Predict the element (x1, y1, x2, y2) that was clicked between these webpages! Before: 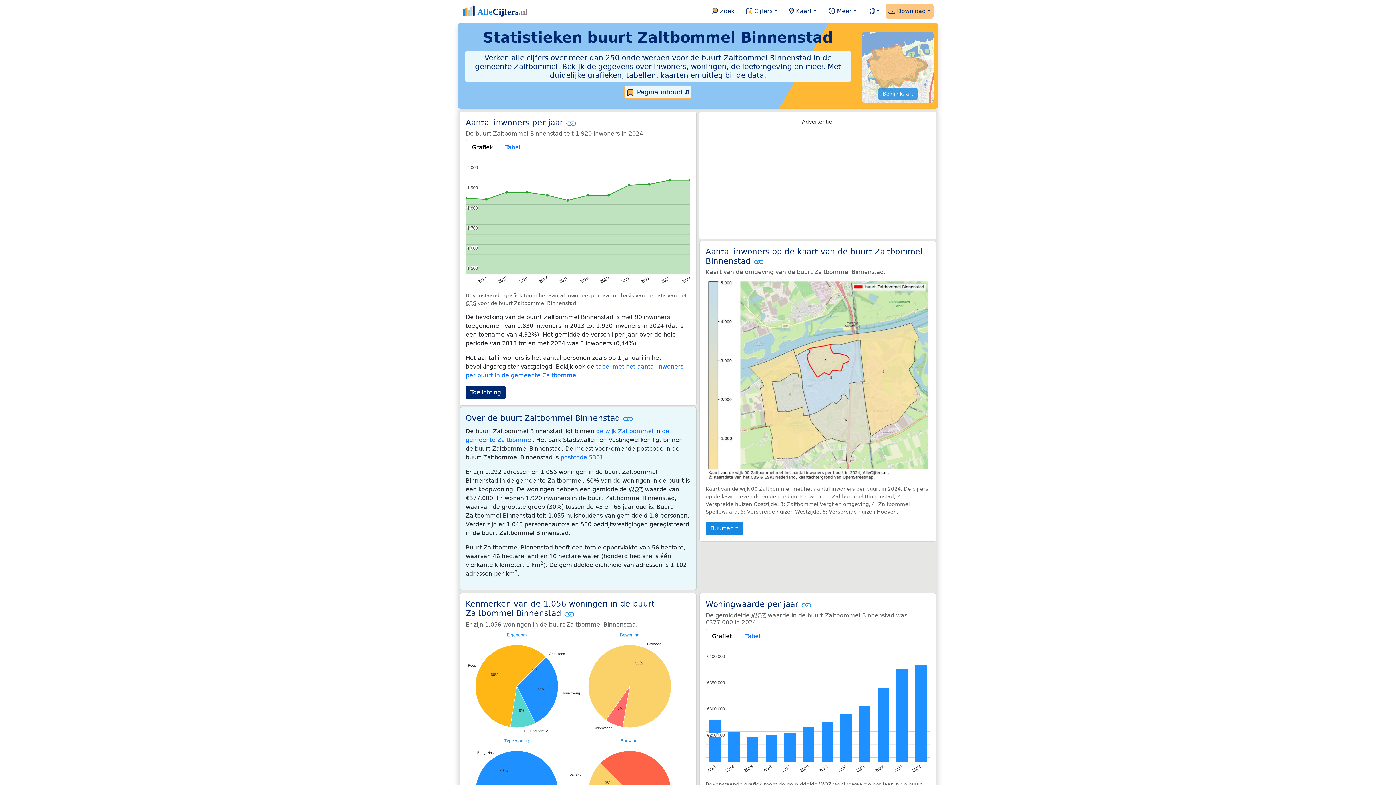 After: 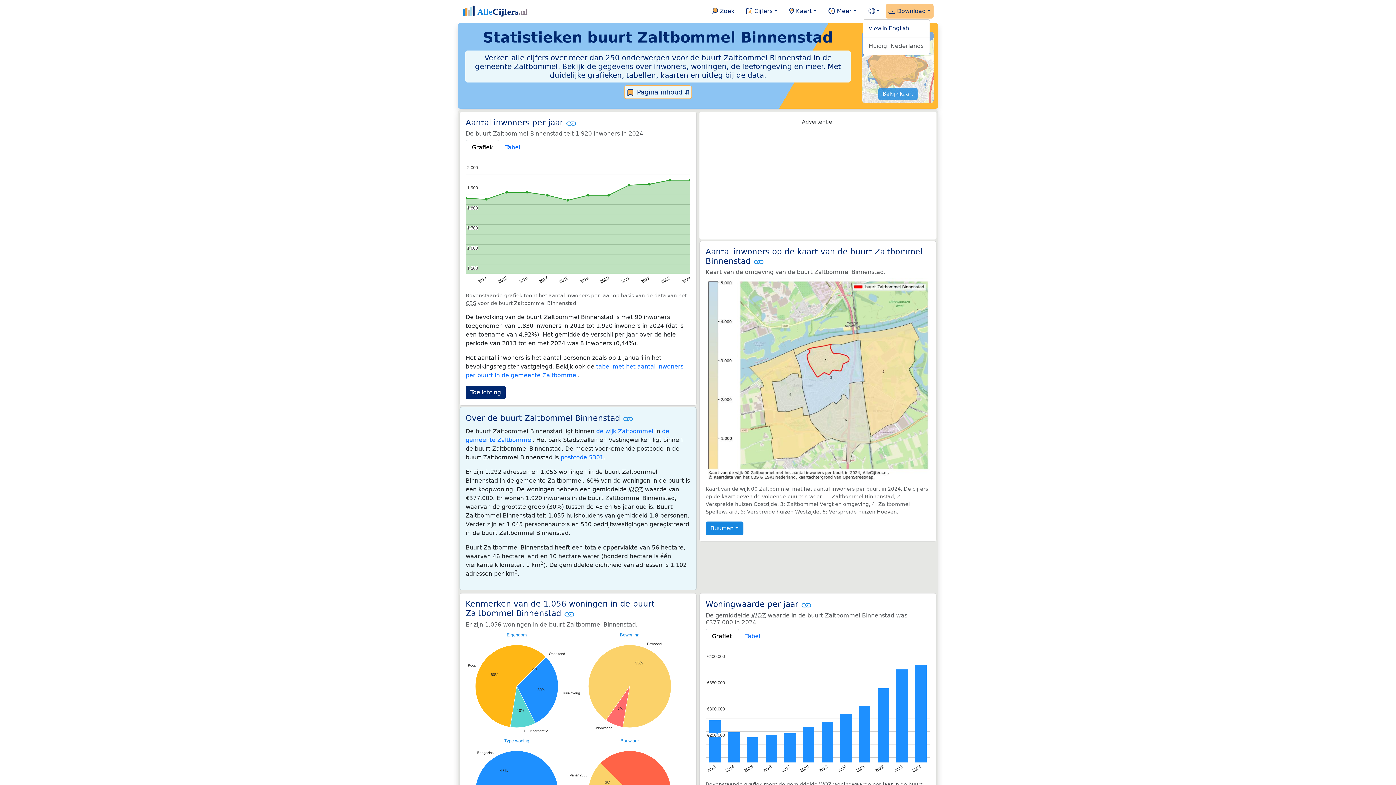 Action: bbox: (865, 4, 883, 18)